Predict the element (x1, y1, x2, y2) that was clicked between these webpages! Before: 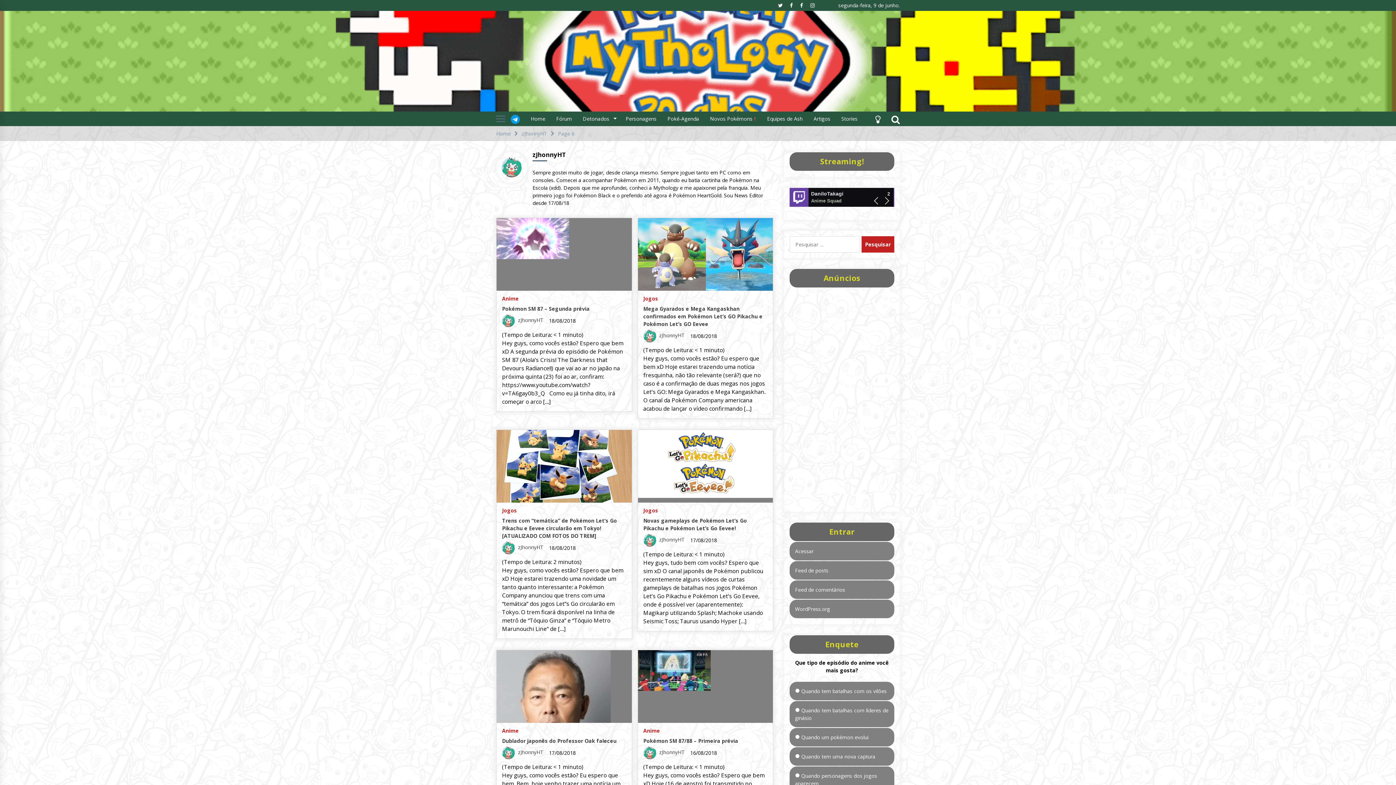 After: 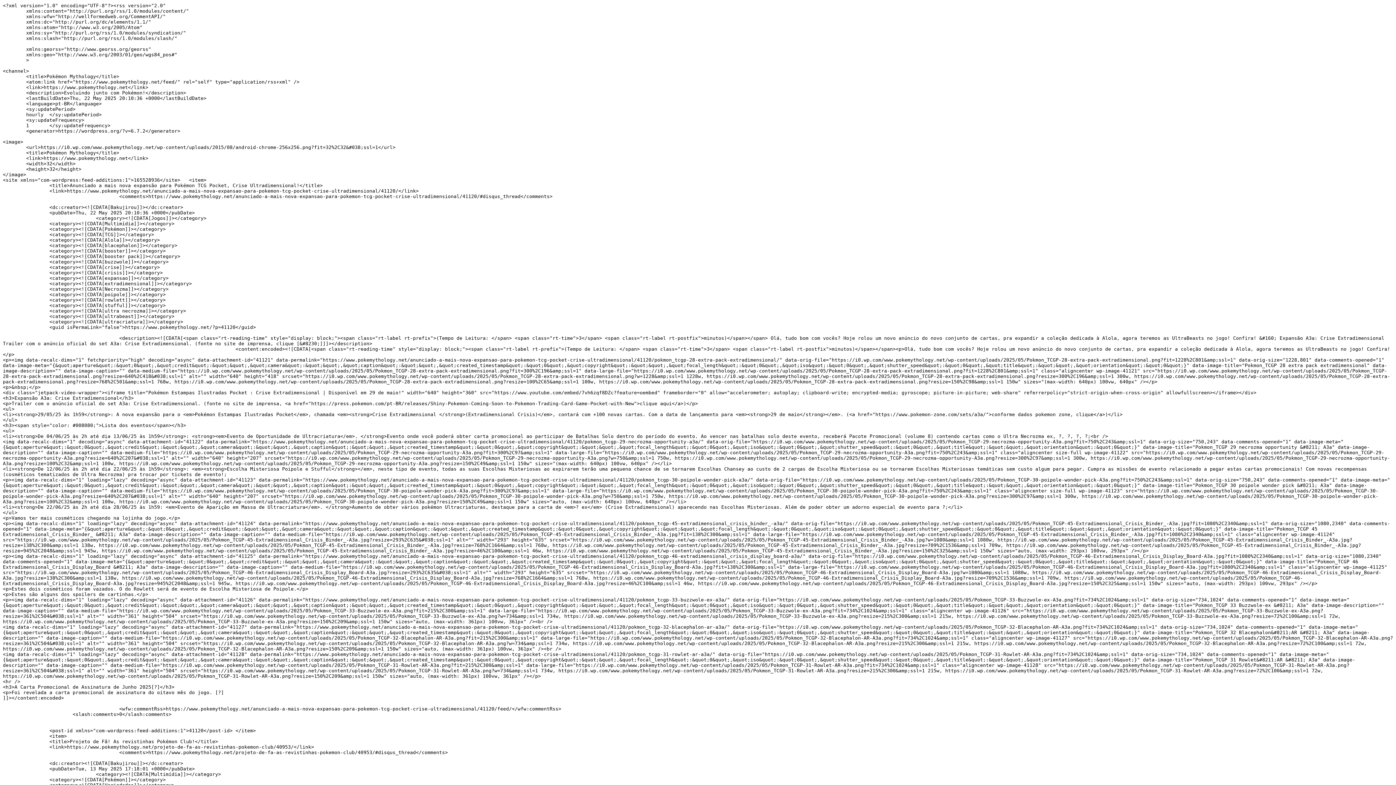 Action: label: Feed de posts bbox: (795, 567, 828, 574)